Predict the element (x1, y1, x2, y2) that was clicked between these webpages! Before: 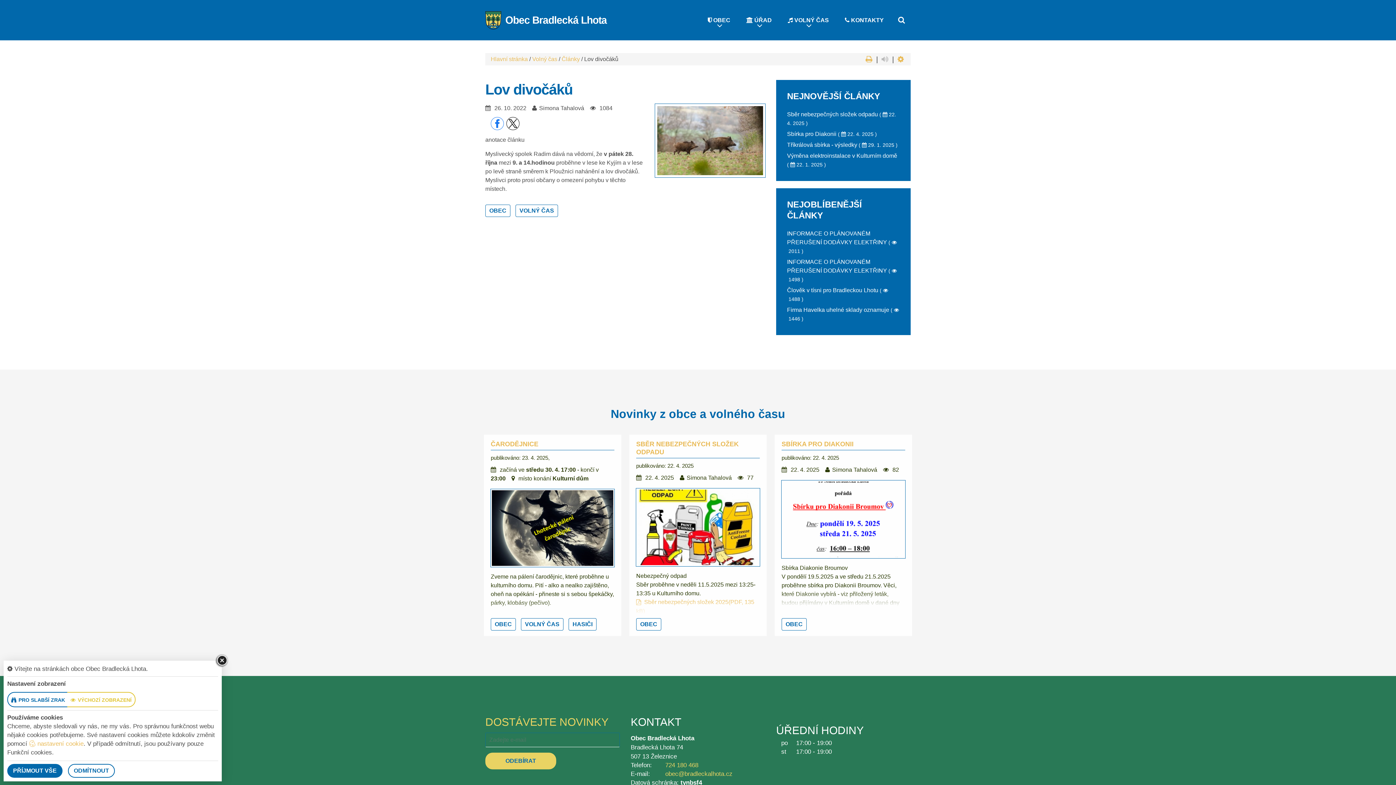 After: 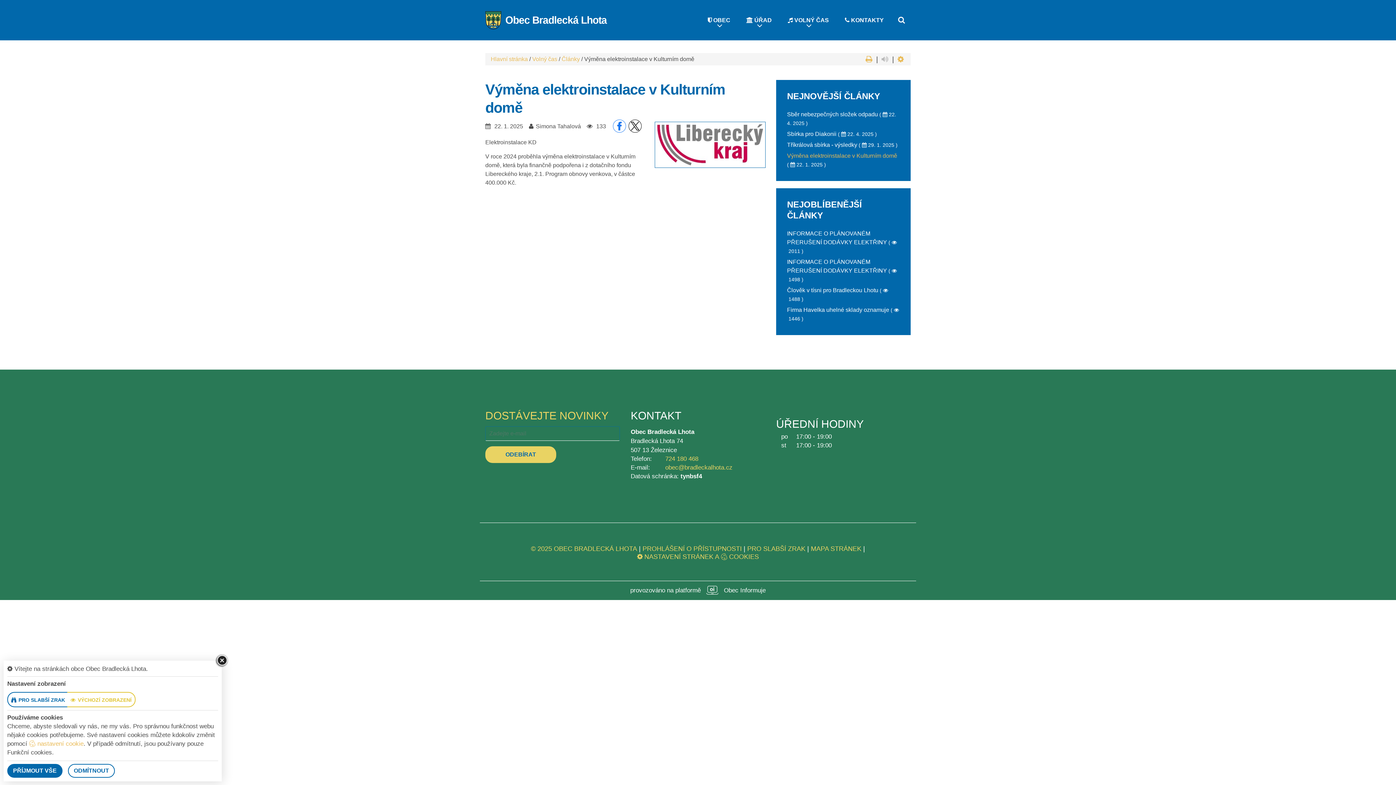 Action: bbox: (787, 152, 897, 158) label: Výměna elektroinstalace v Kulturním domě 